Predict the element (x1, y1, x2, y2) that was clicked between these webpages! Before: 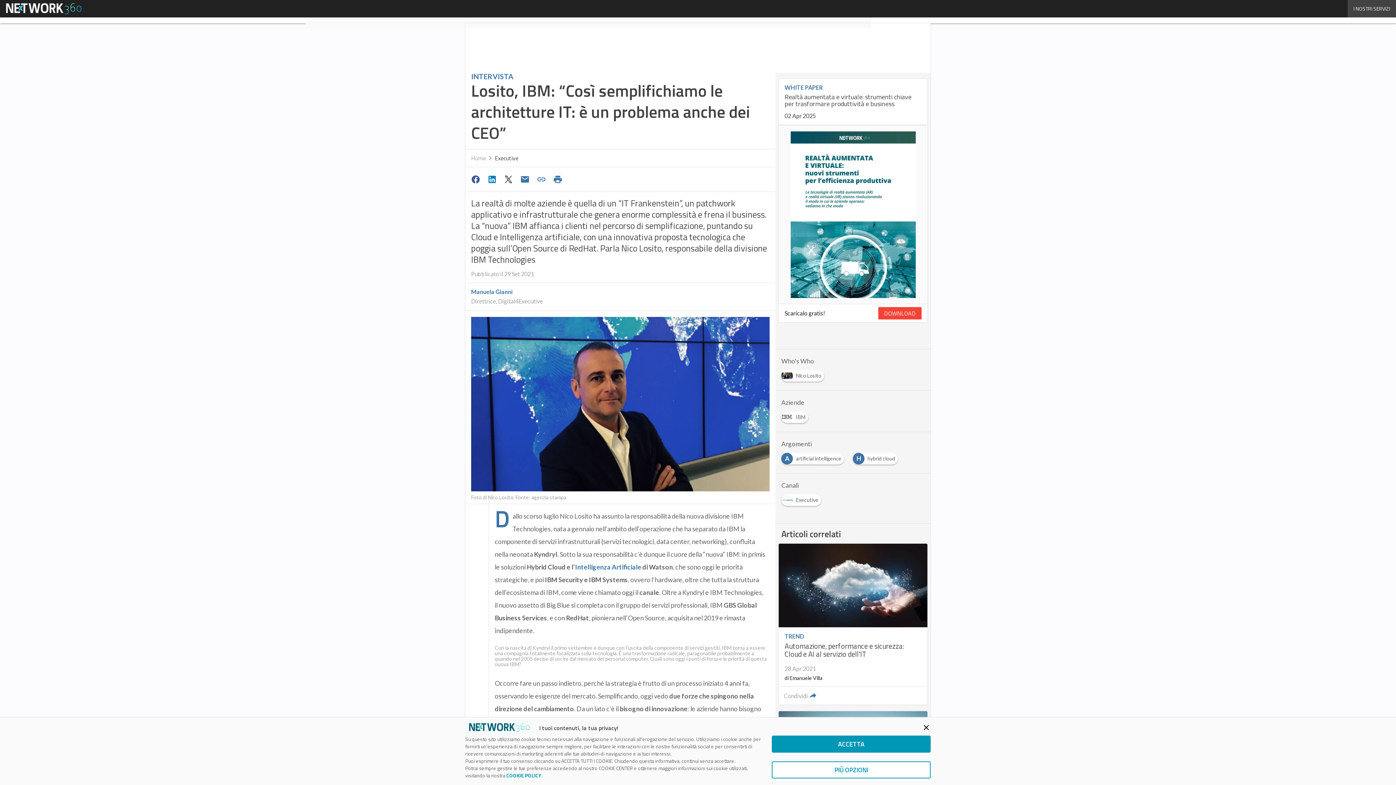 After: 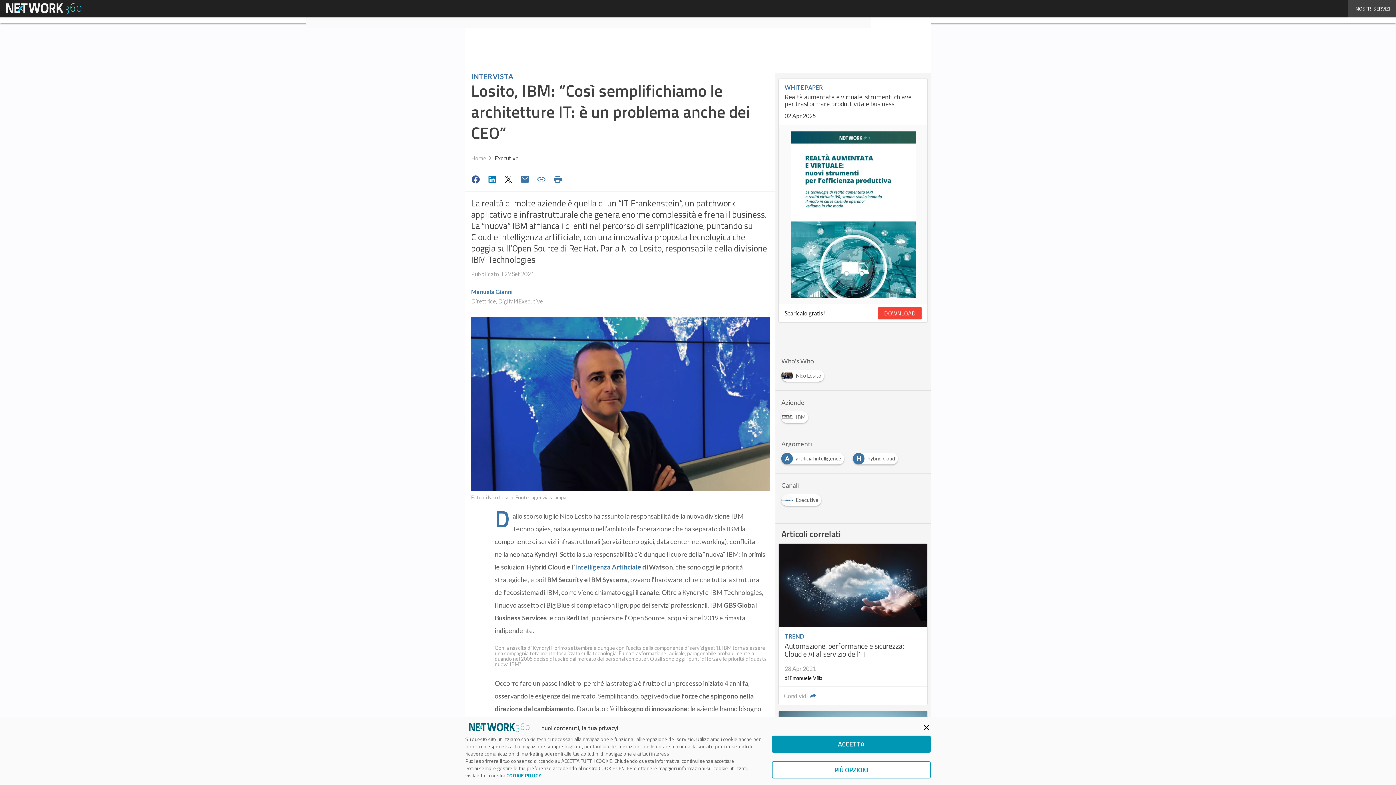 Action: bbox: (501, 172, 517, 186)